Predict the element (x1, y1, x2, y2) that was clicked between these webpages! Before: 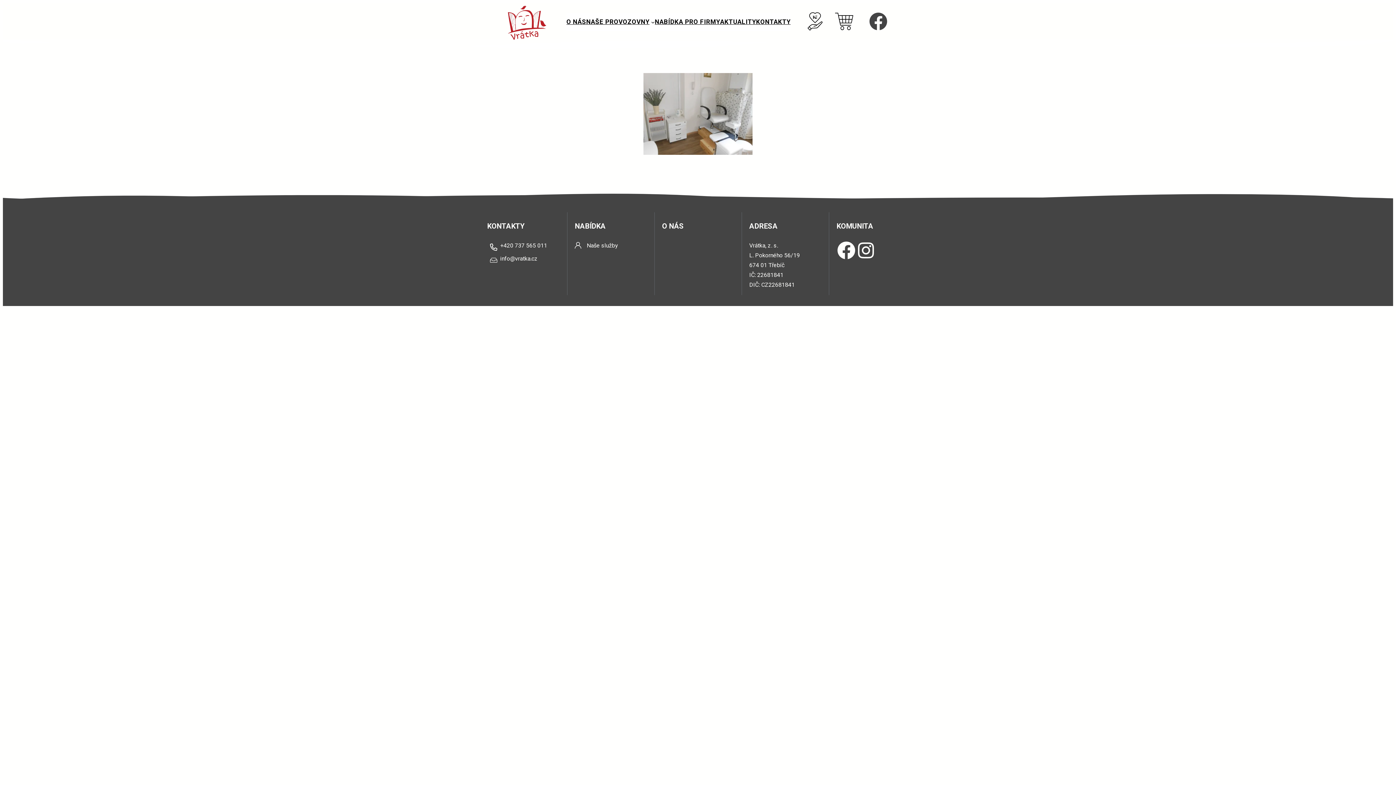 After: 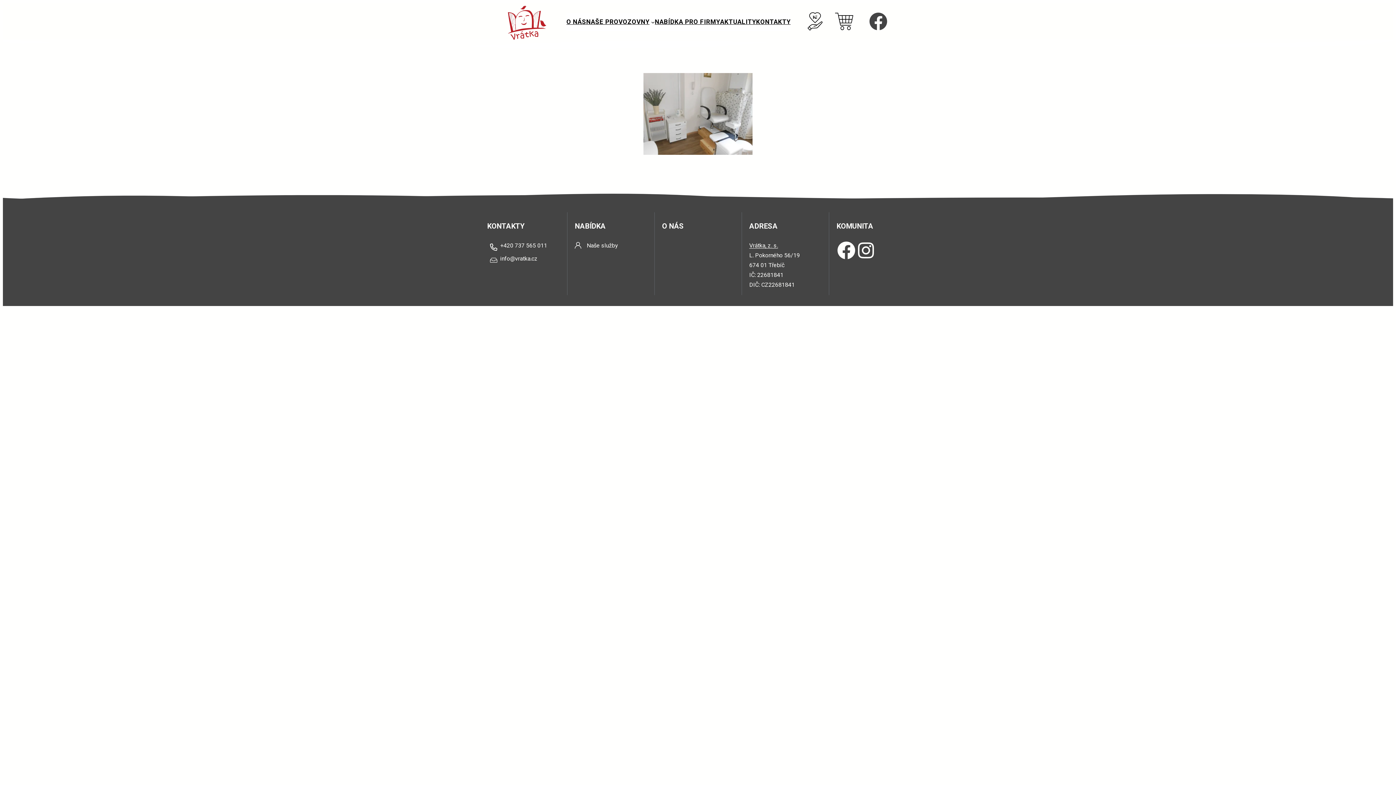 Action: label: Vrátka, z. s. bbox: (749, 242, 778, 249)